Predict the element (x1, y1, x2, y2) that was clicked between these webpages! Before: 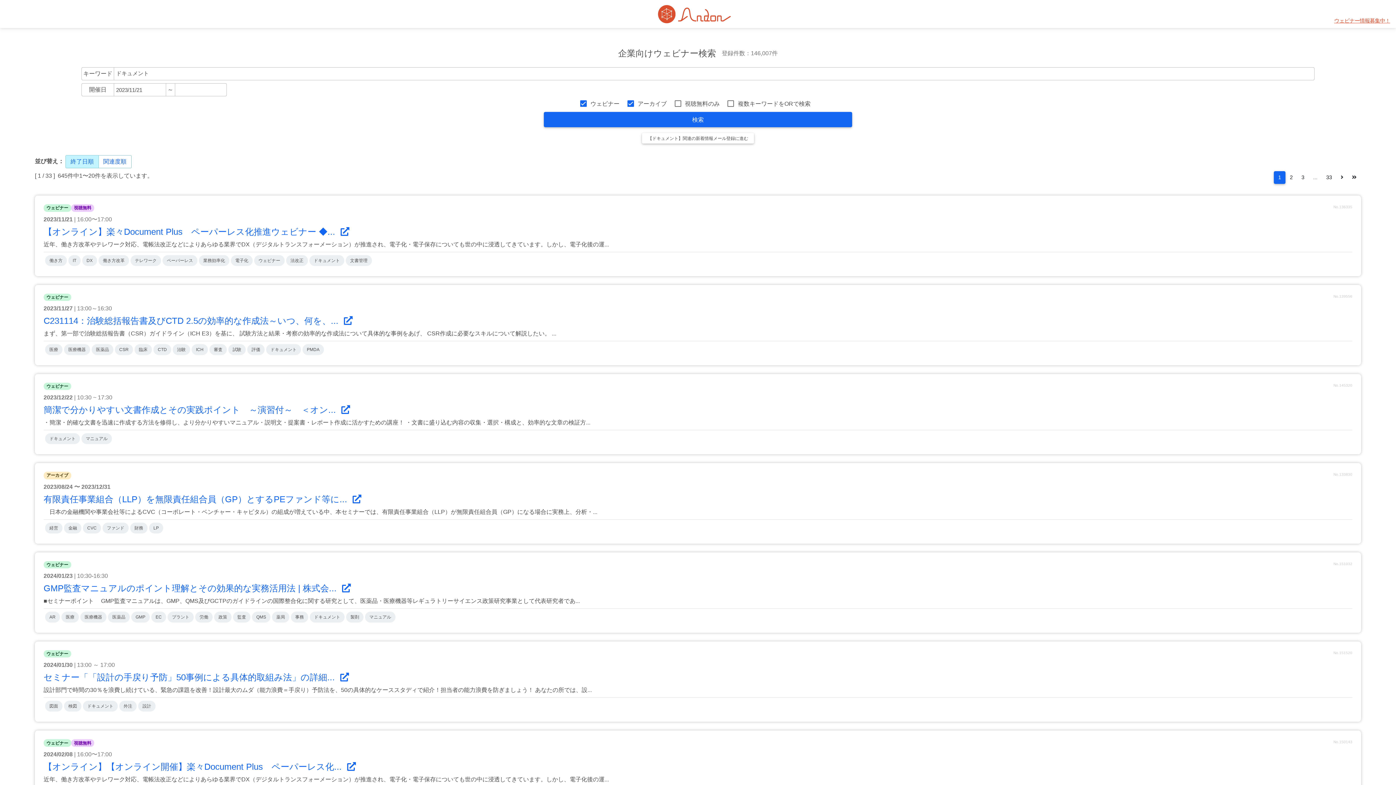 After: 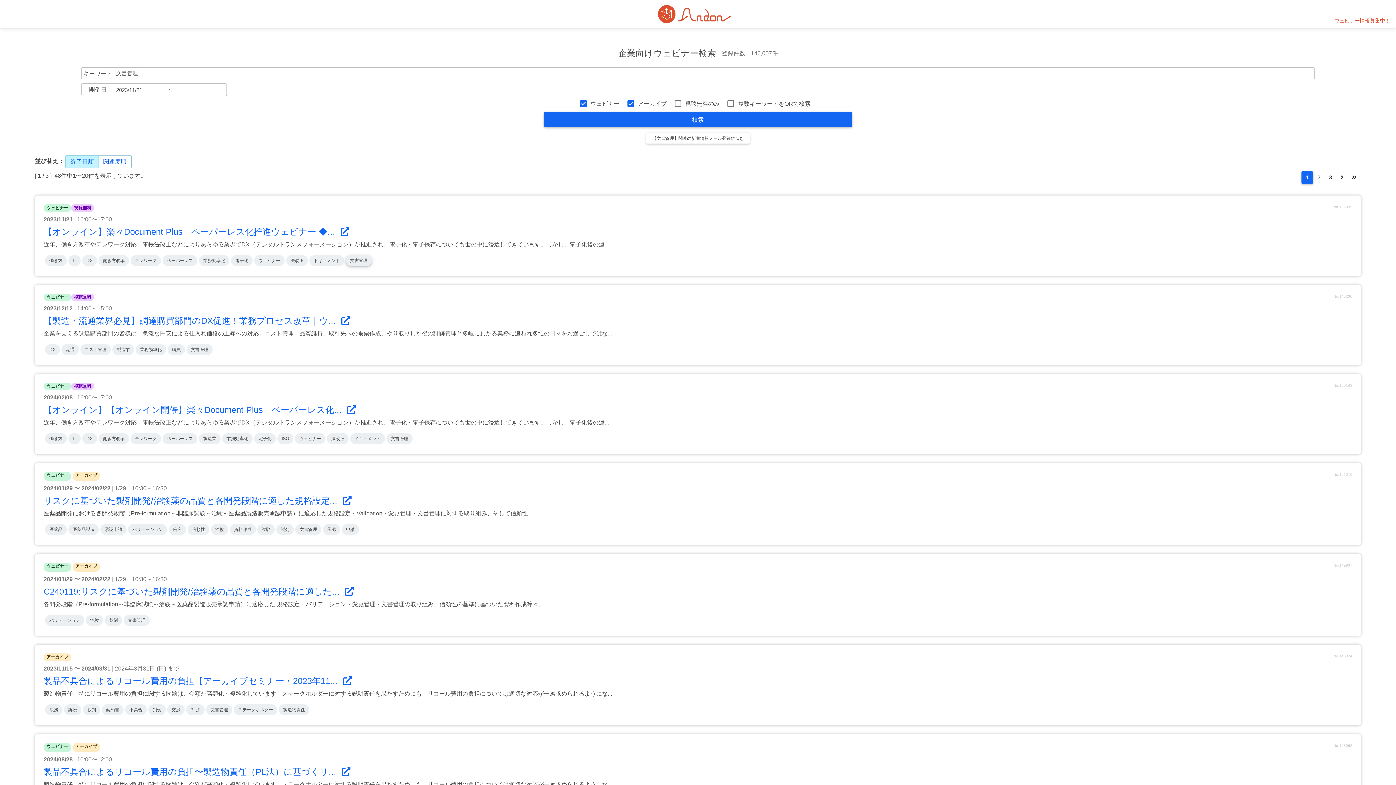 Action: label: 文書管理 bbox: (345, 255, 372, 266)